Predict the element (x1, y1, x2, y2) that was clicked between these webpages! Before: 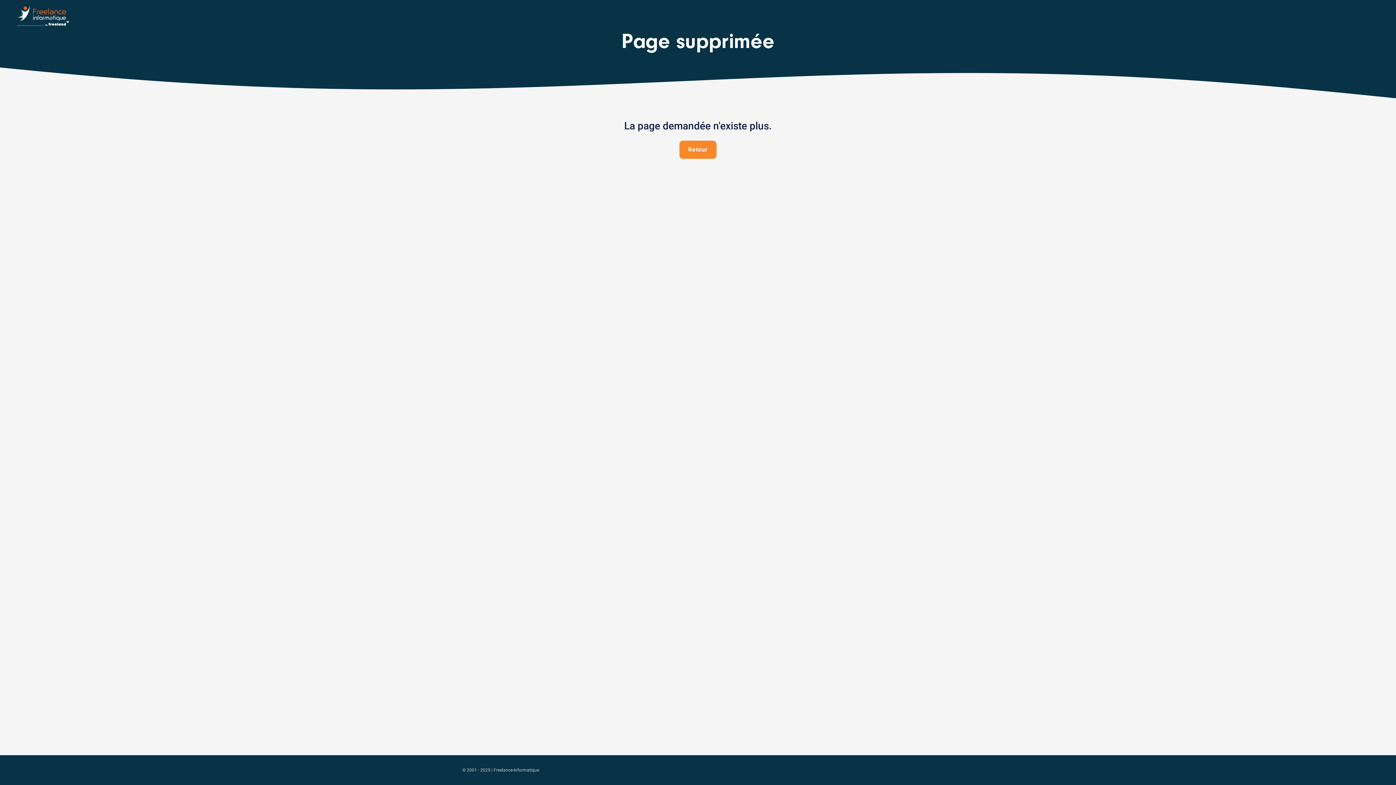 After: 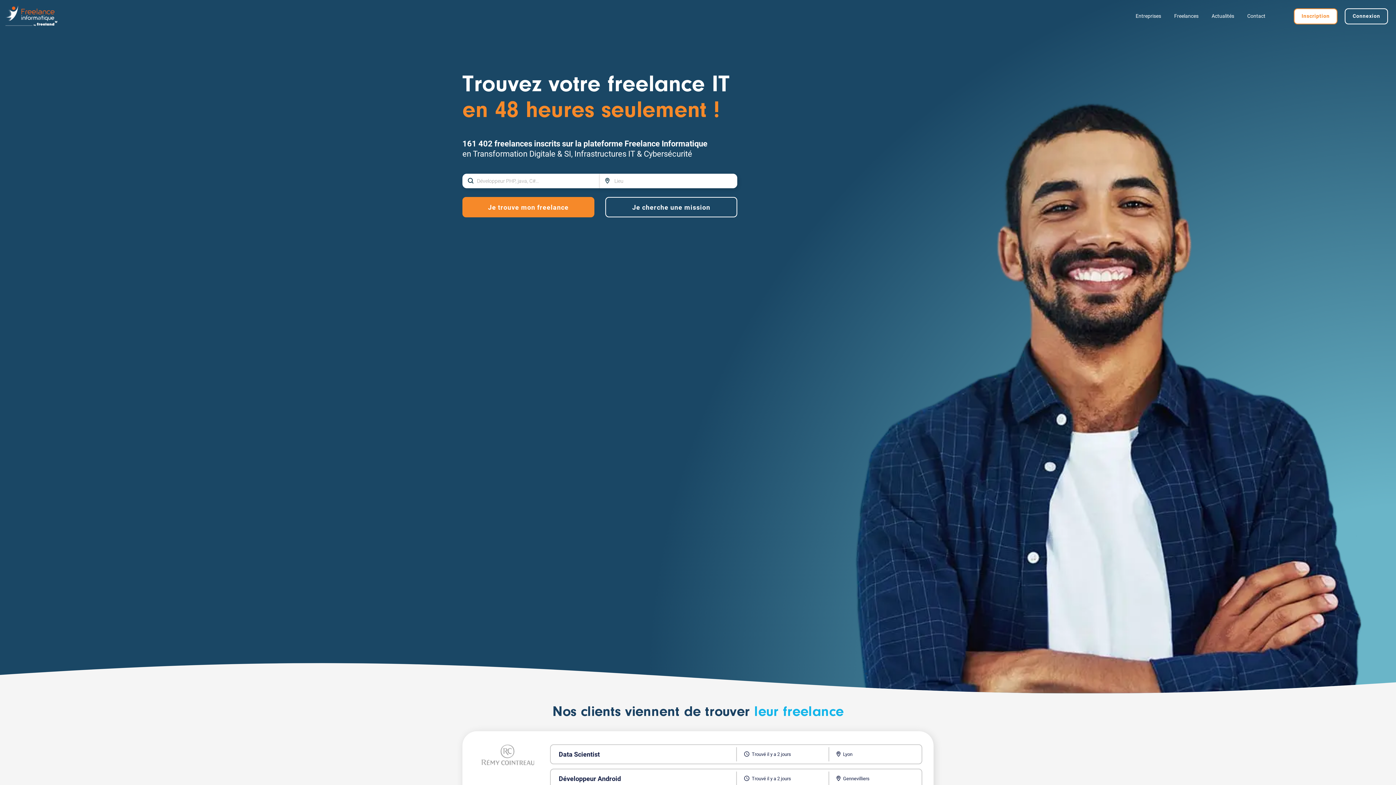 Action: bbox: (16, 10, 69, 19)